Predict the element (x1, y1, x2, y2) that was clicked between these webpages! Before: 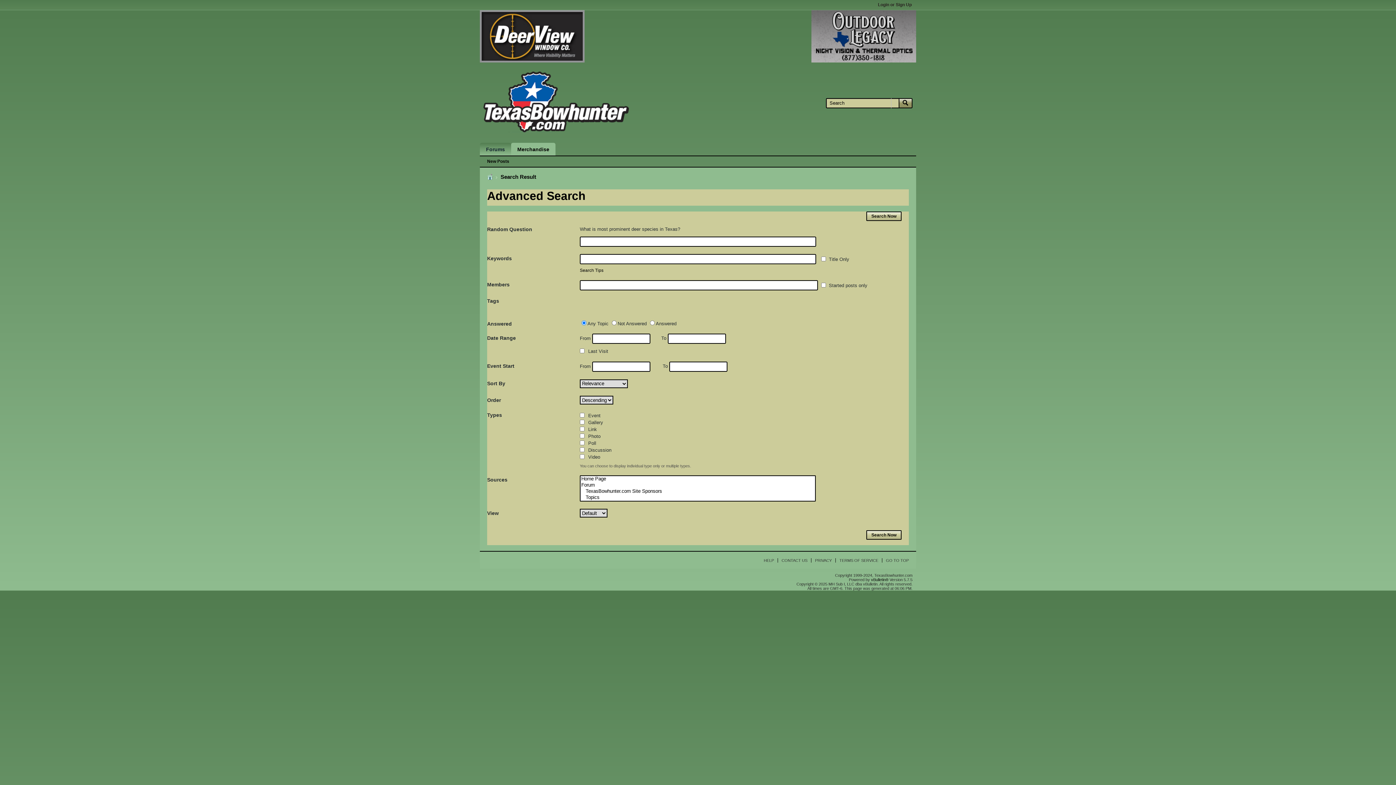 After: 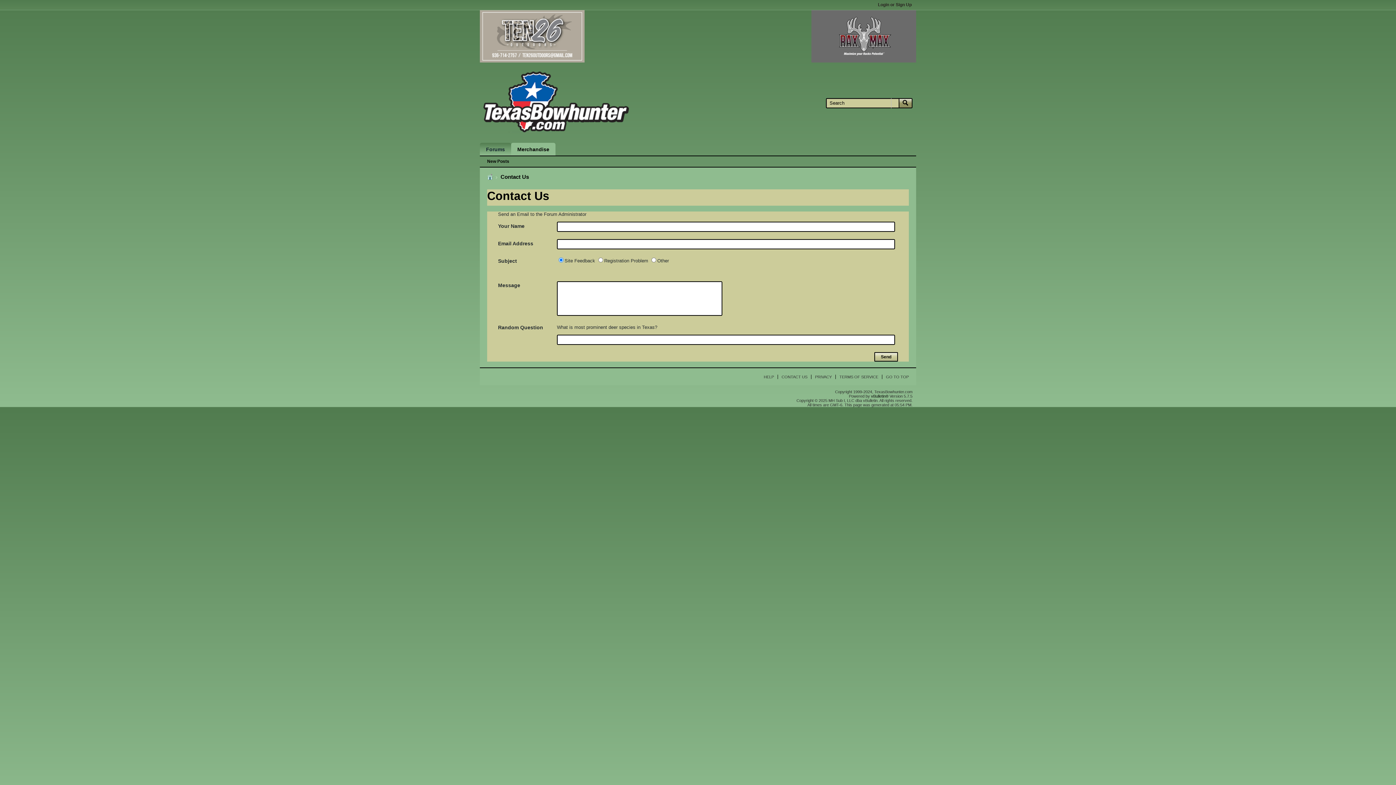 Action: bbox: (777, 558, 807, 562) label: CONTACT US